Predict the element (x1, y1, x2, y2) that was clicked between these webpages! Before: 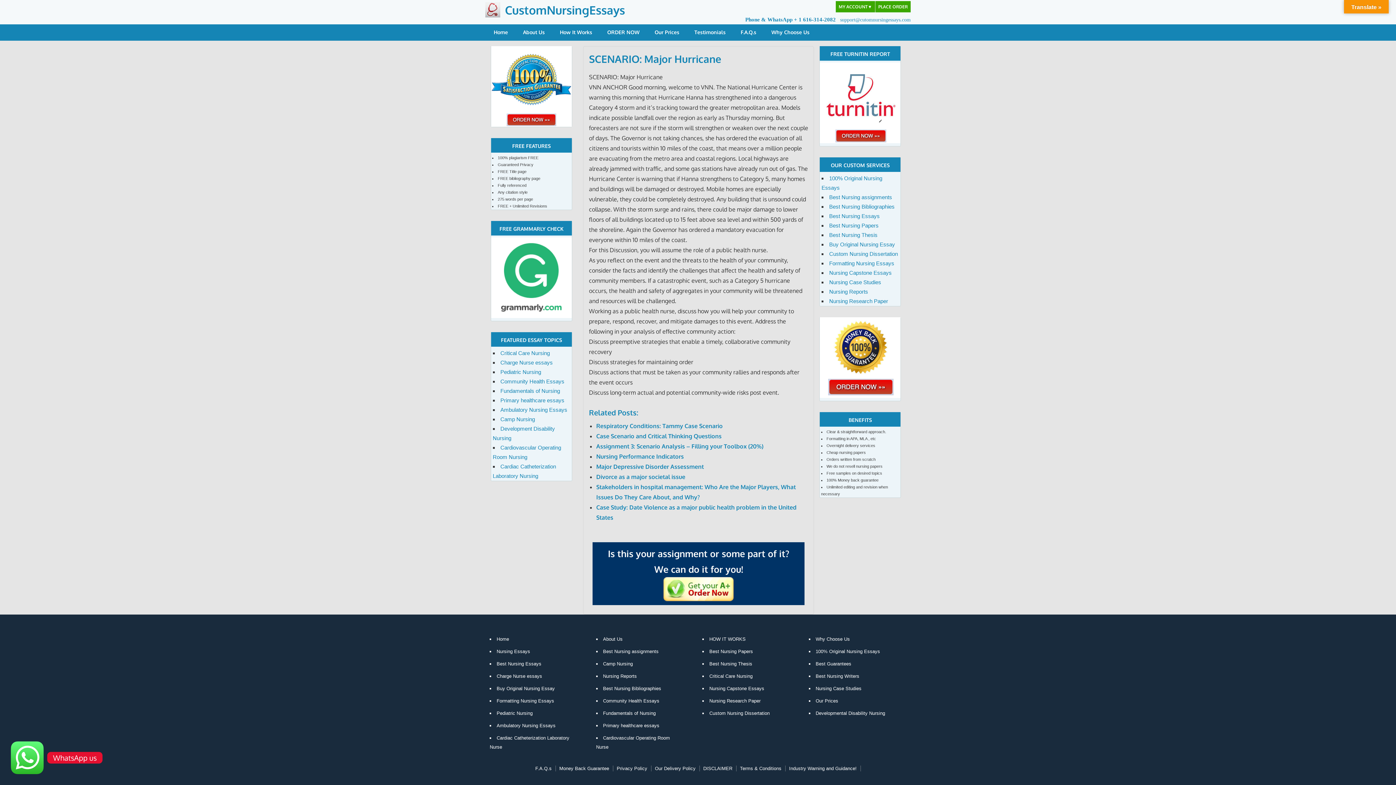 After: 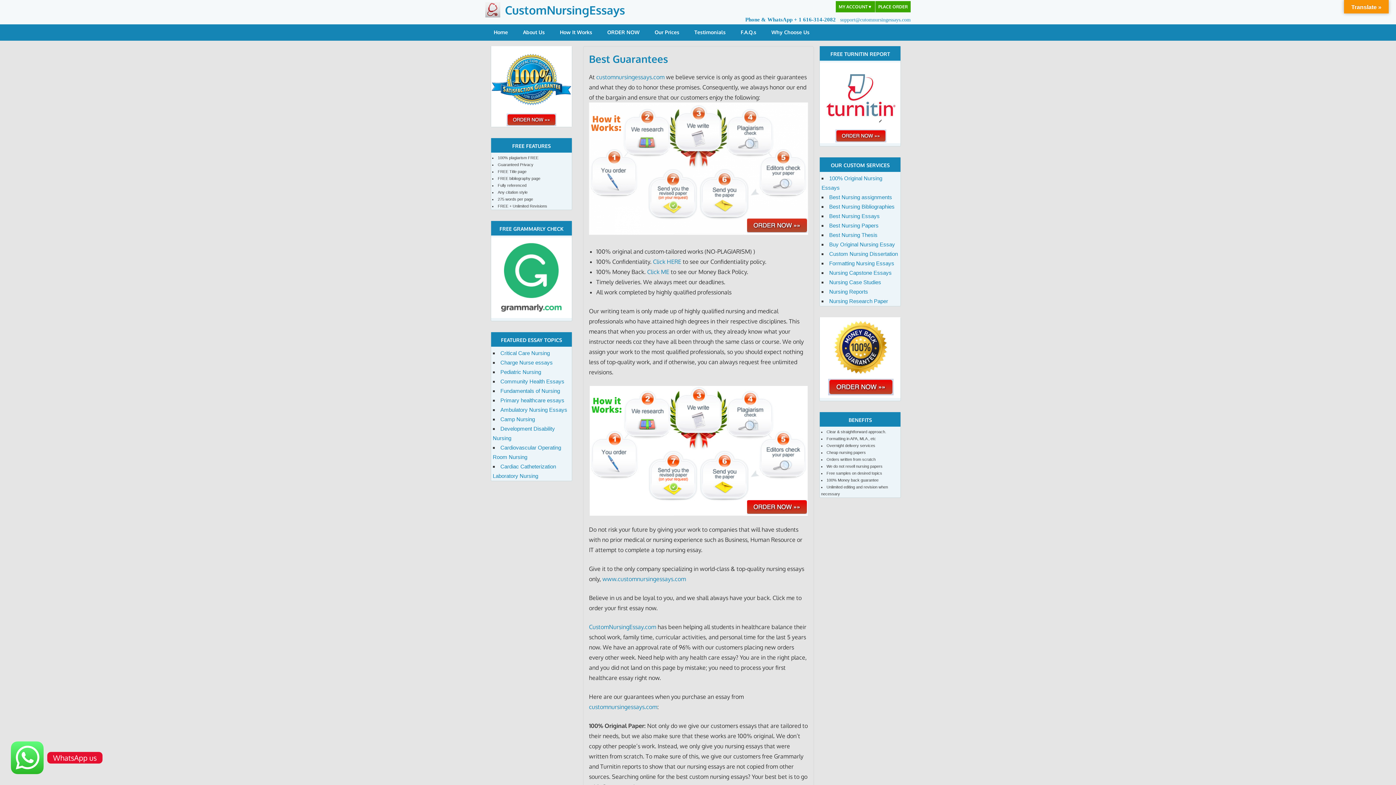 Action: label: Best Guarantees bbox: (815, 661, 855, 666)